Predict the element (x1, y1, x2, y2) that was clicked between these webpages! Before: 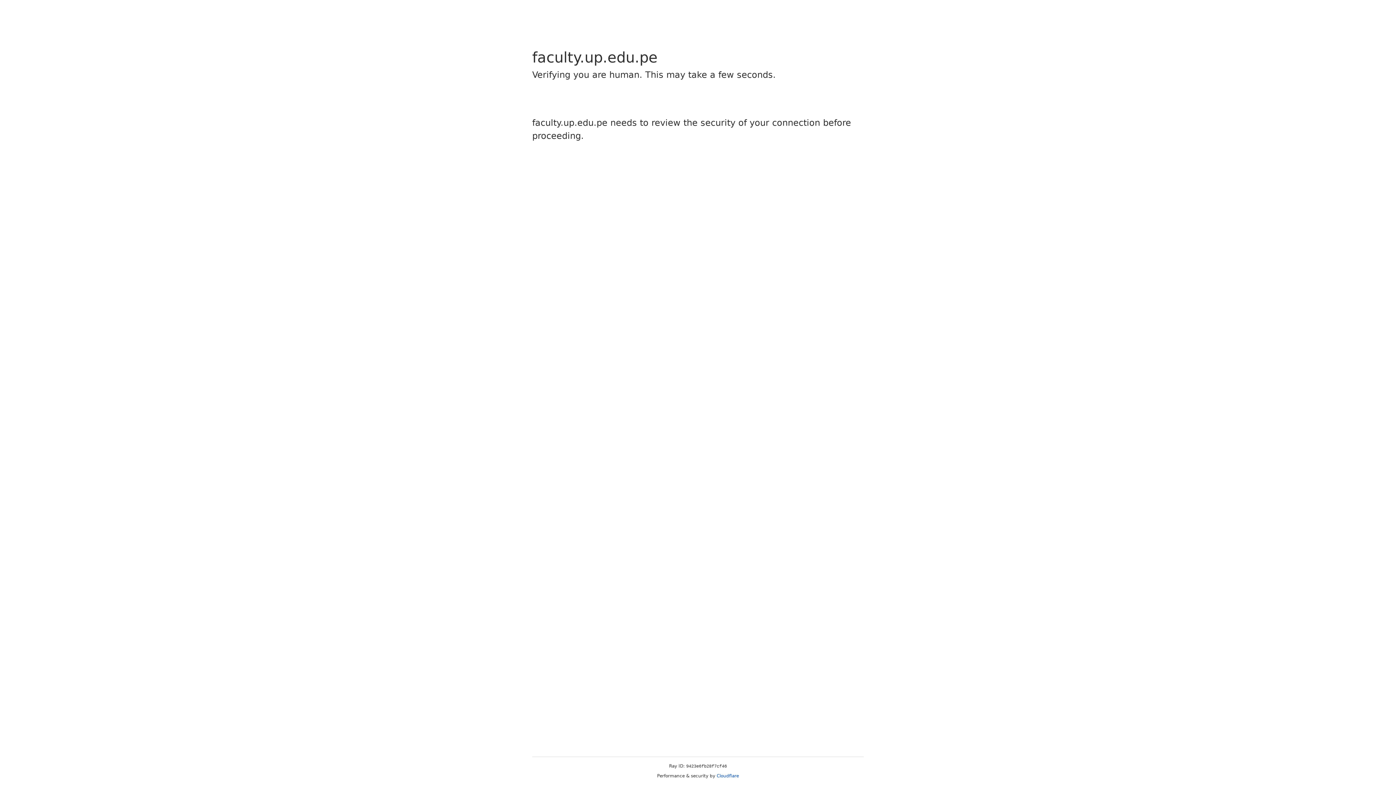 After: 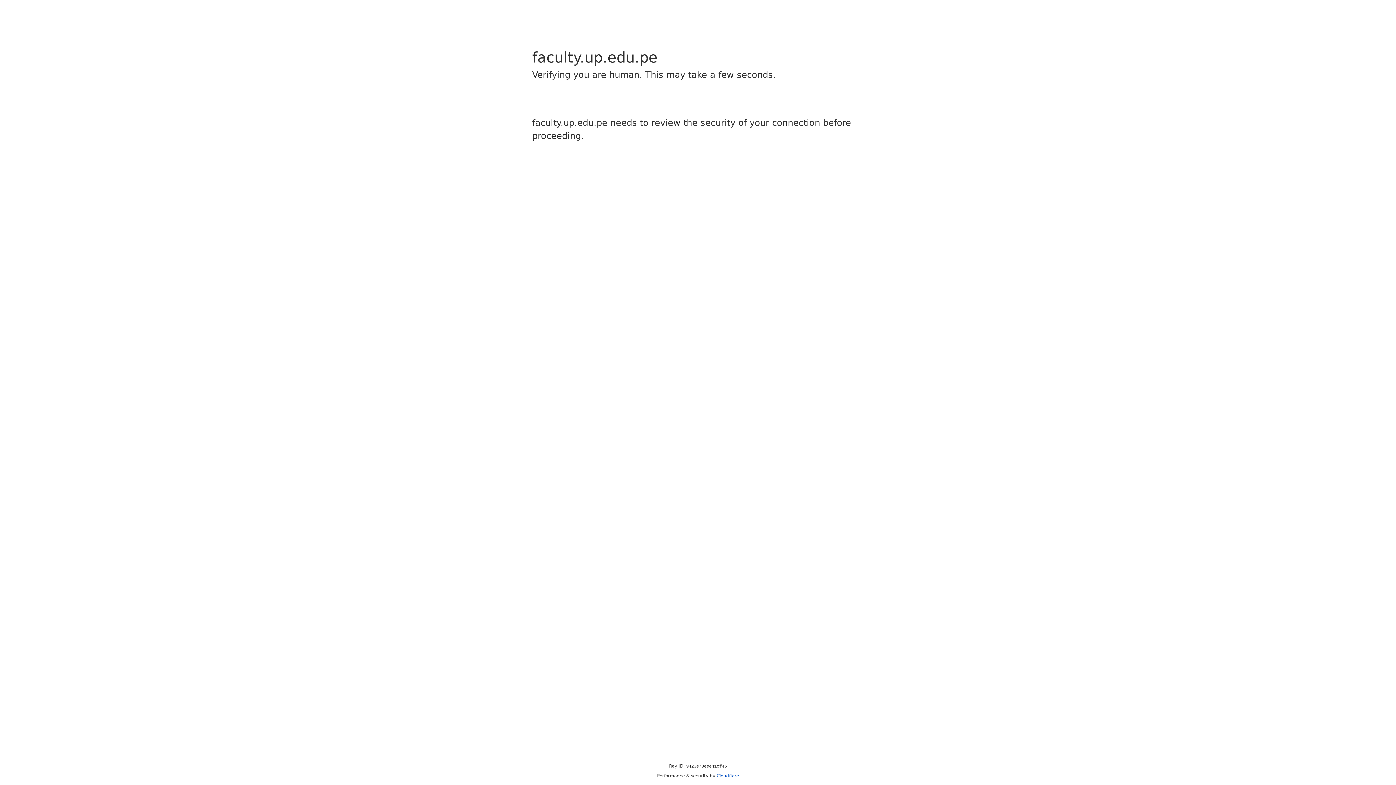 Action: bbox: (716, 773, 739, 778) label: Cloudflare